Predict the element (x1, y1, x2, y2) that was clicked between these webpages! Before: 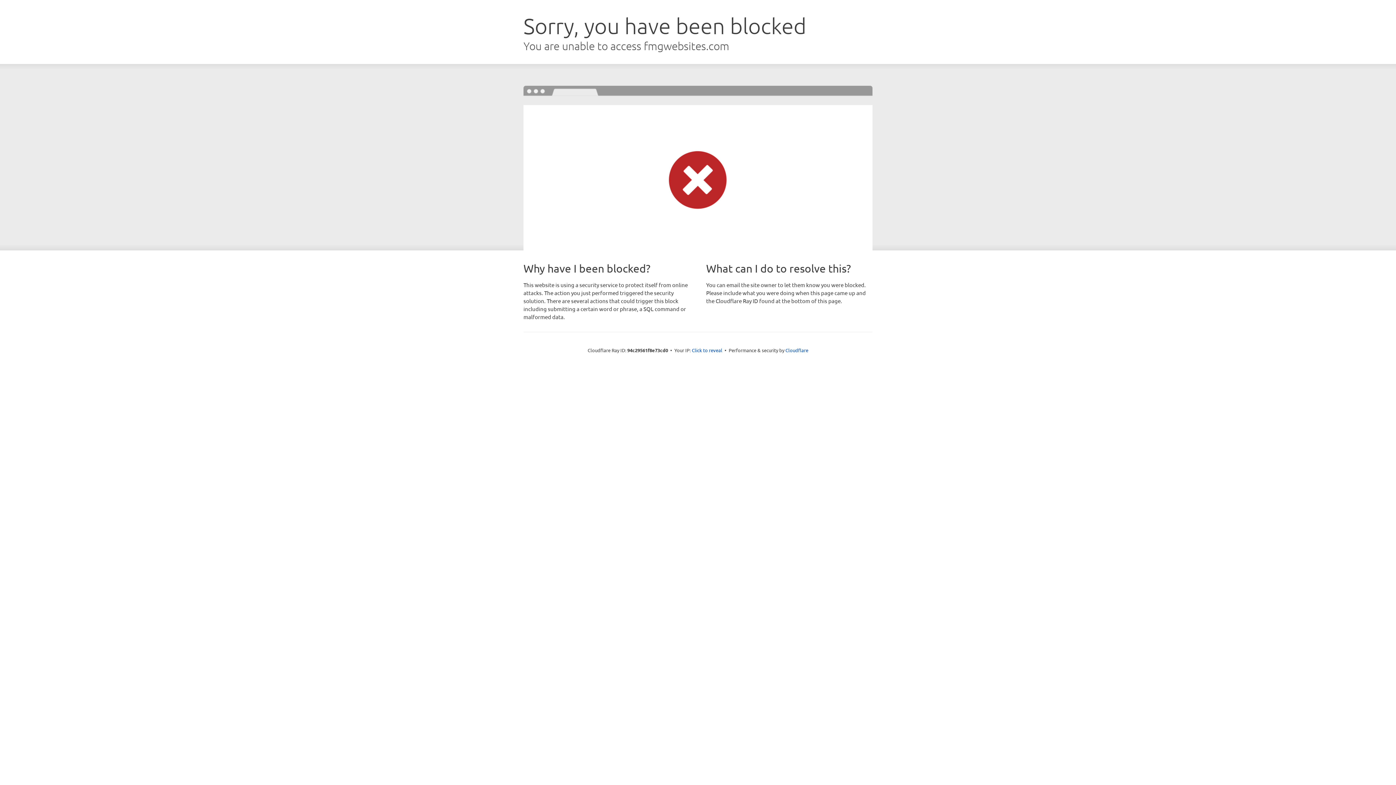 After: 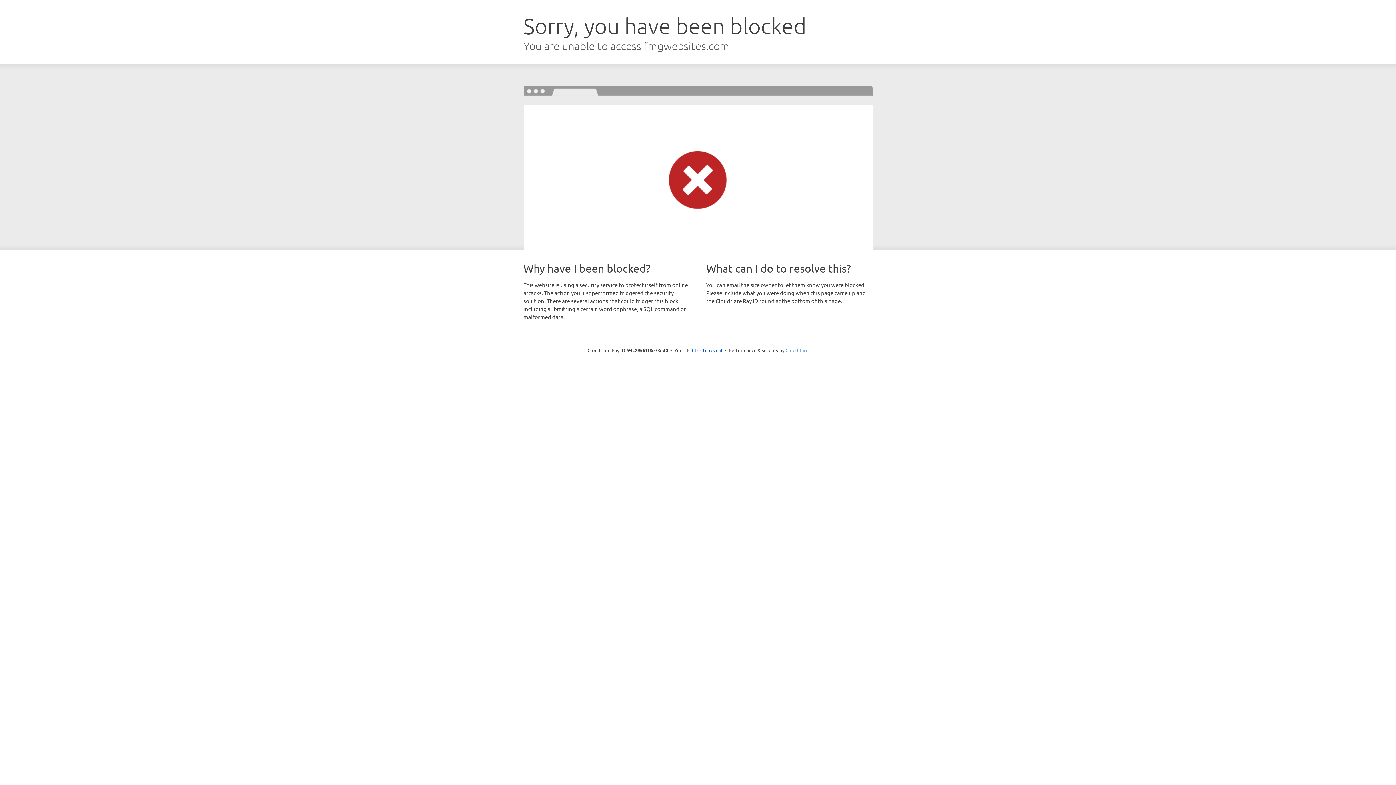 Action: bbox: (785, 347, 808, 353) label: Cloudflare